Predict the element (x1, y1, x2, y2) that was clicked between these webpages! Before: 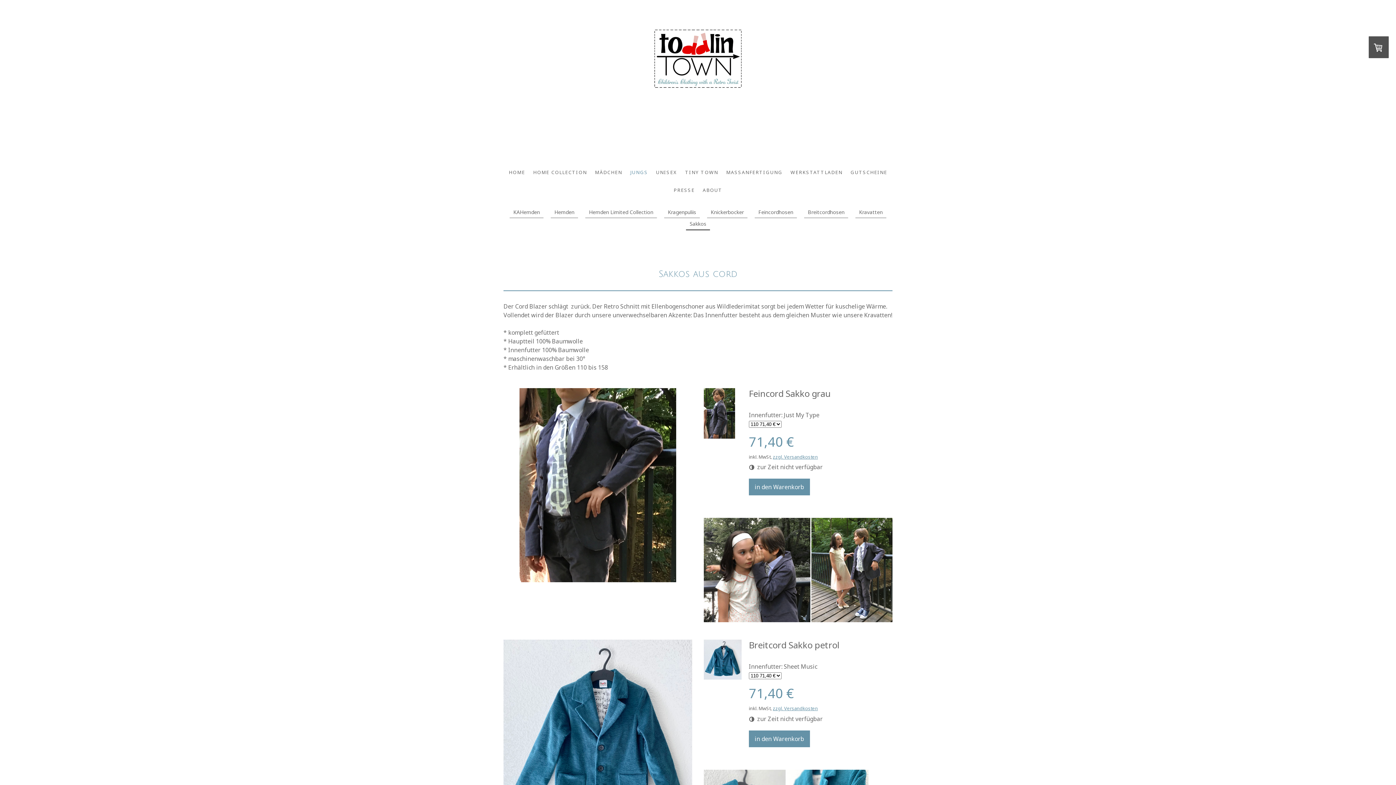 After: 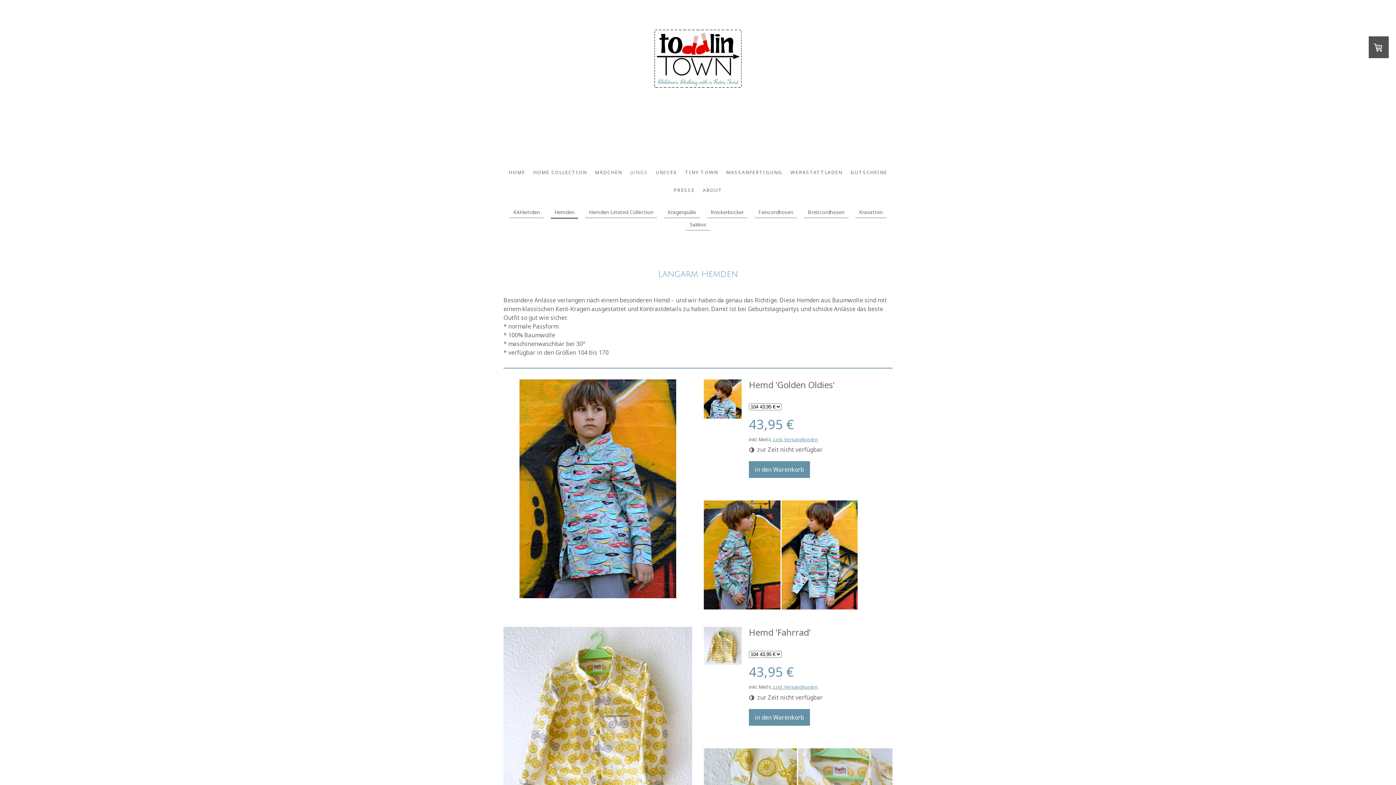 Action: bbox: (550, 206, 578, 218) label: Hemden